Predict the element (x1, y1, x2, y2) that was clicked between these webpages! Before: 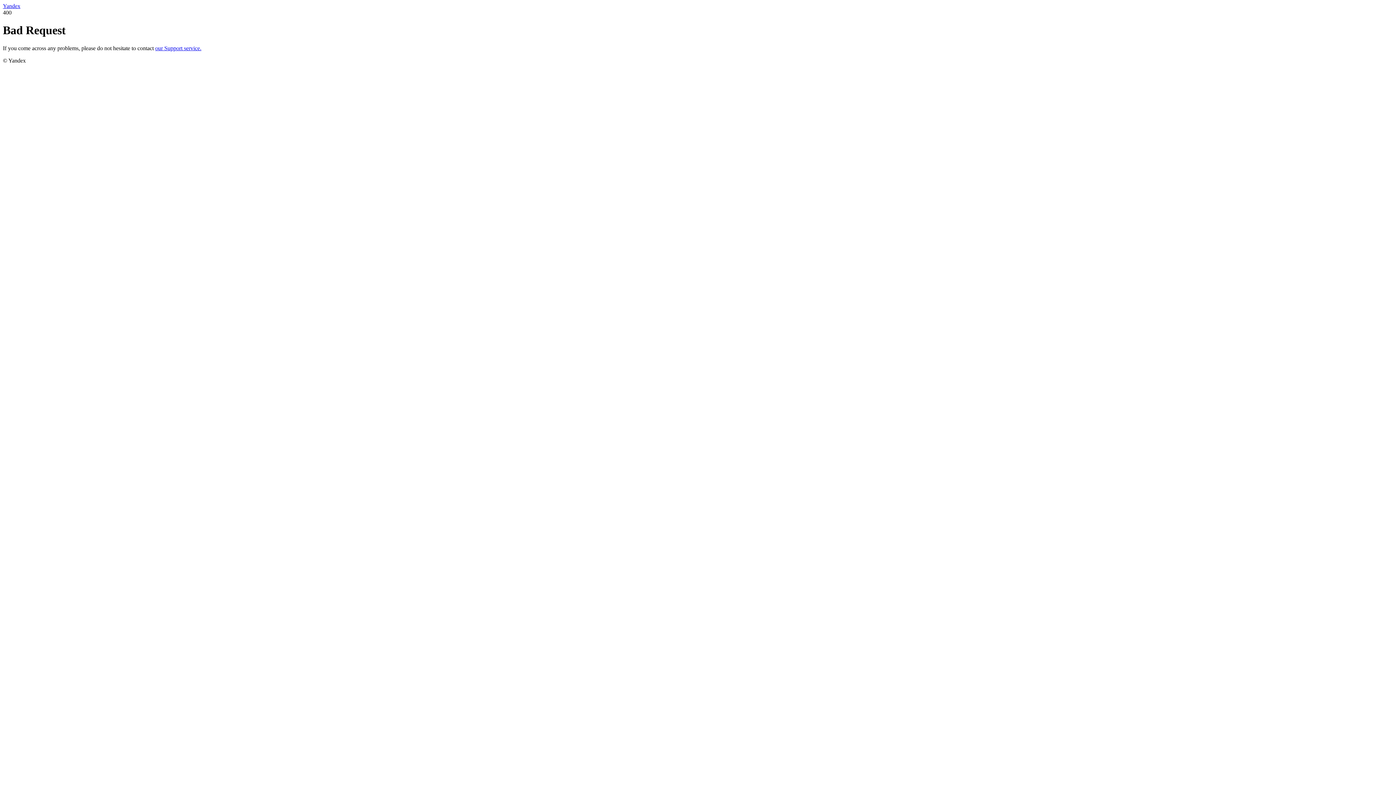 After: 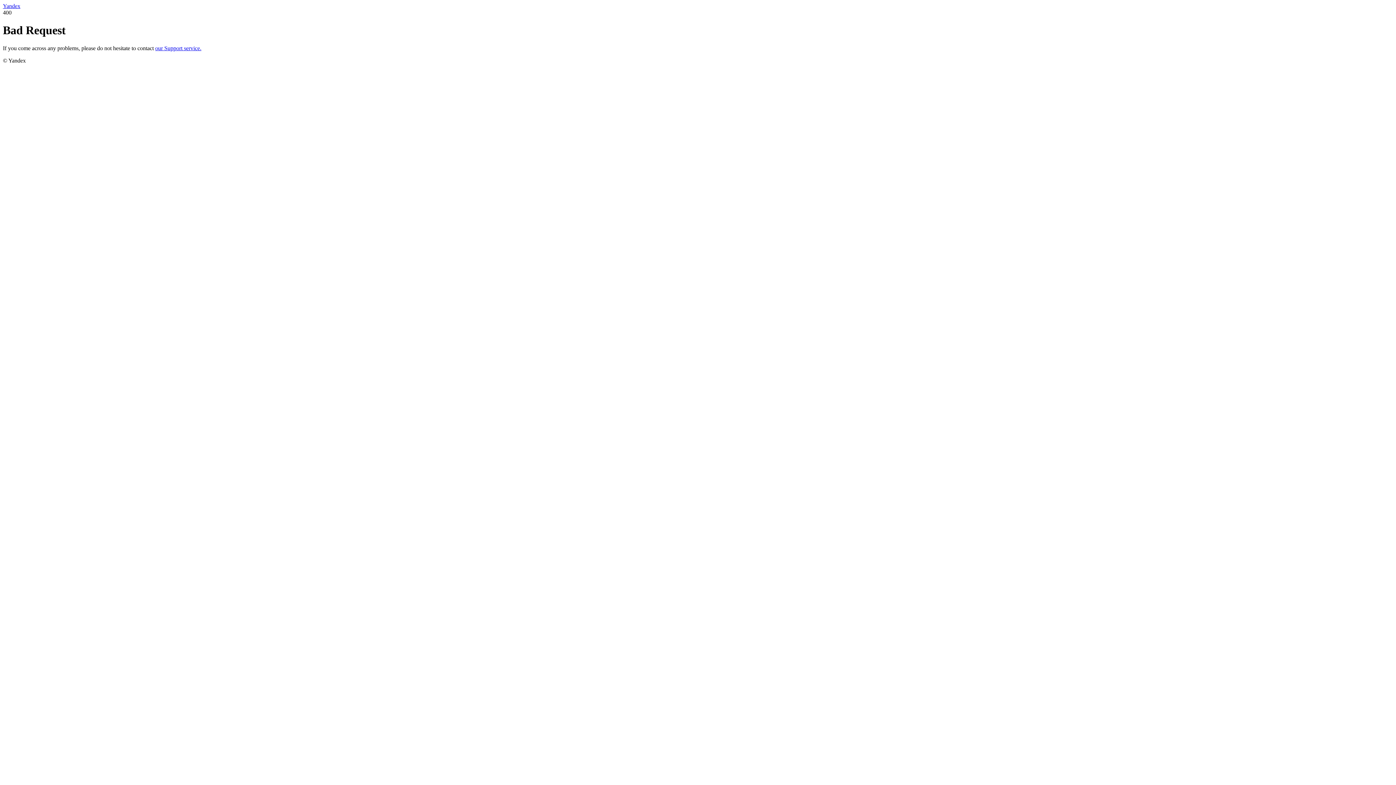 Action: label: Yandex bbox: (2, 2, 20, 9)